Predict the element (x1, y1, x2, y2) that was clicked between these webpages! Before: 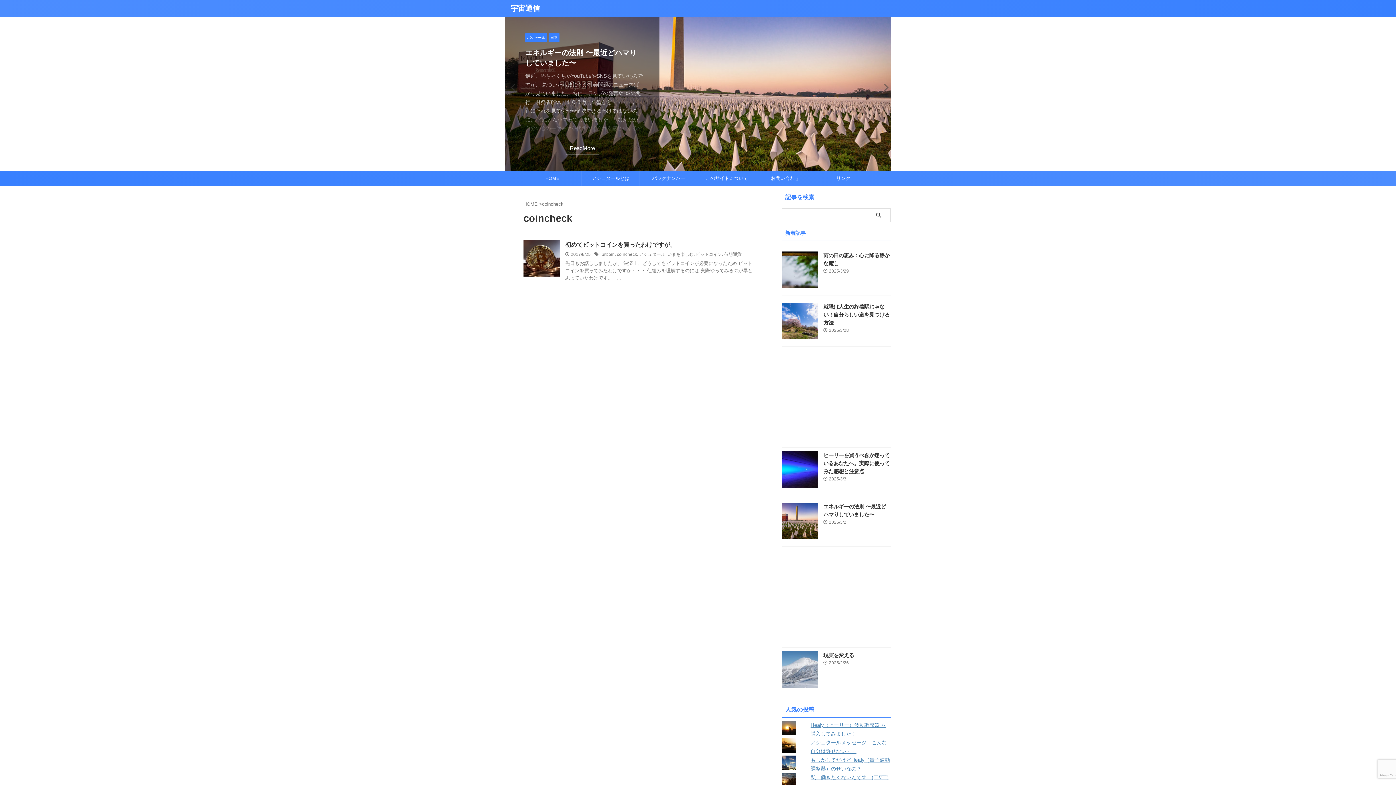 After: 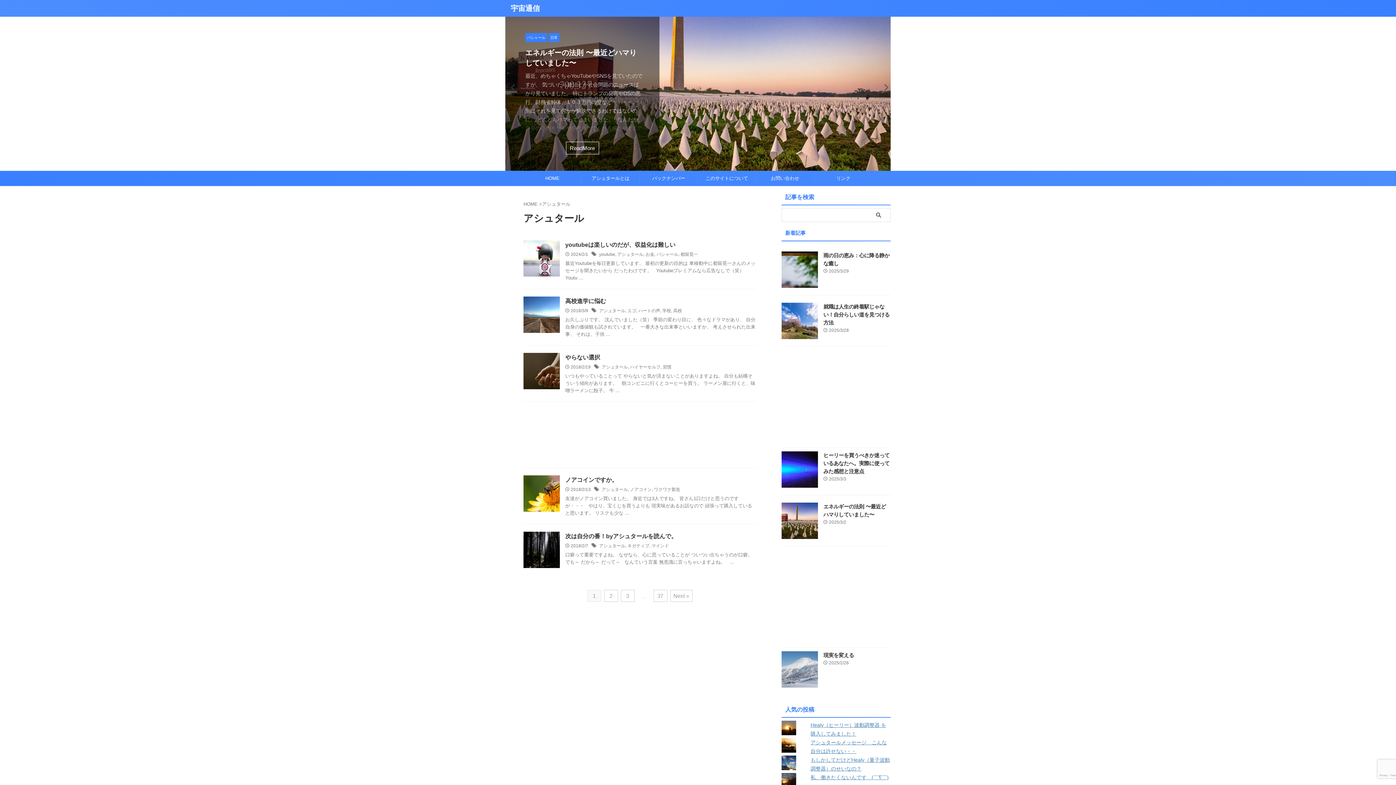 Action: bbox: (639, 252, 665, 257) label: アシュタール